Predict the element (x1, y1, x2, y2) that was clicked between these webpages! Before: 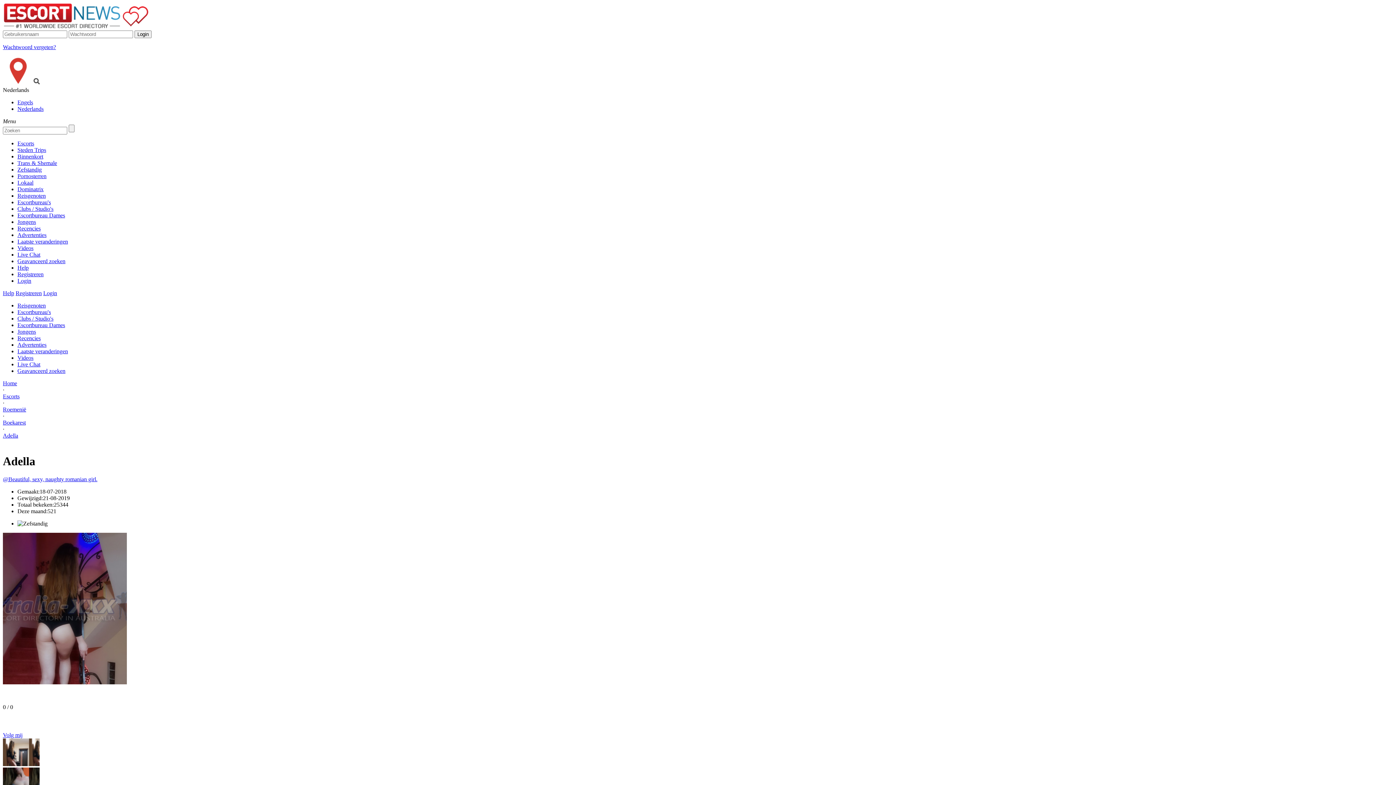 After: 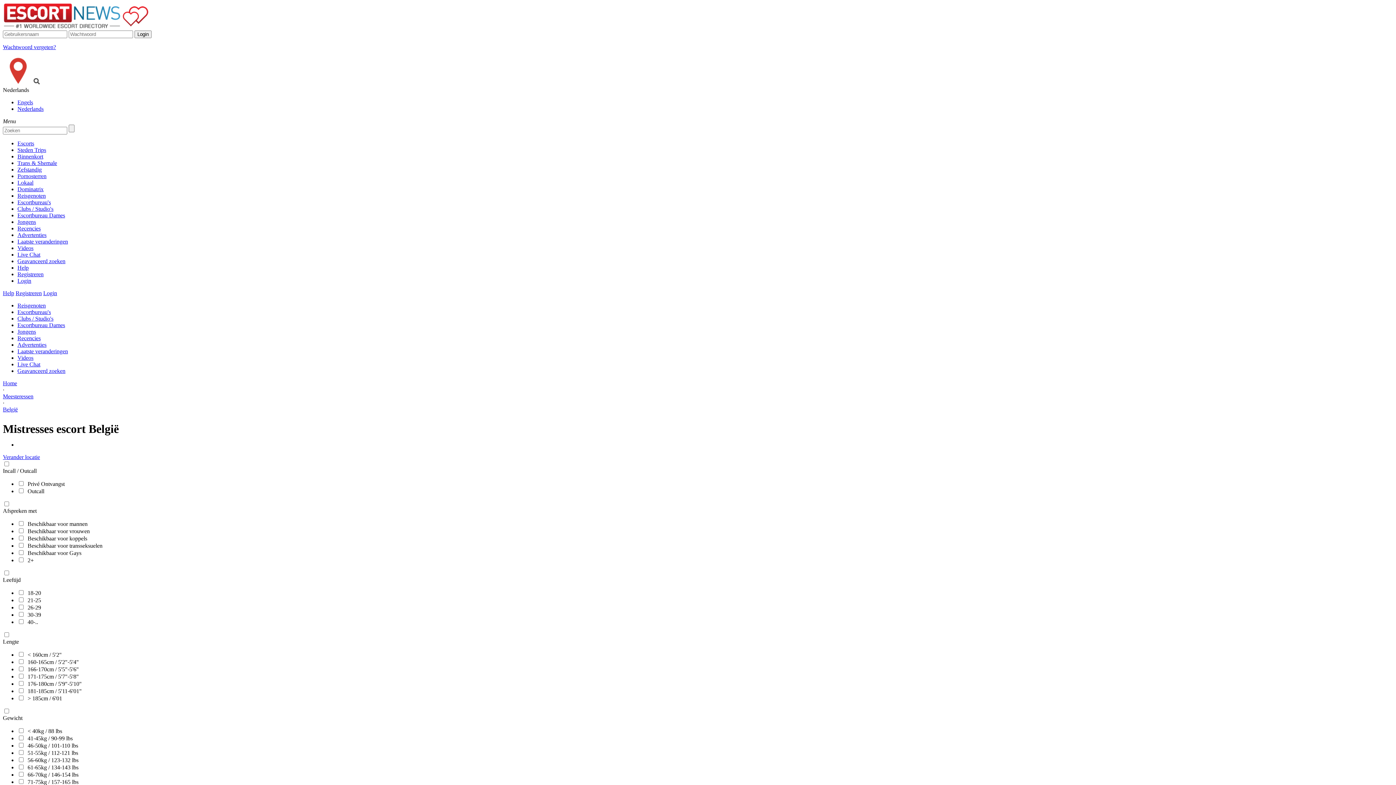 Action: bbox: (17, 186, 43, 192) label: Dominatrix